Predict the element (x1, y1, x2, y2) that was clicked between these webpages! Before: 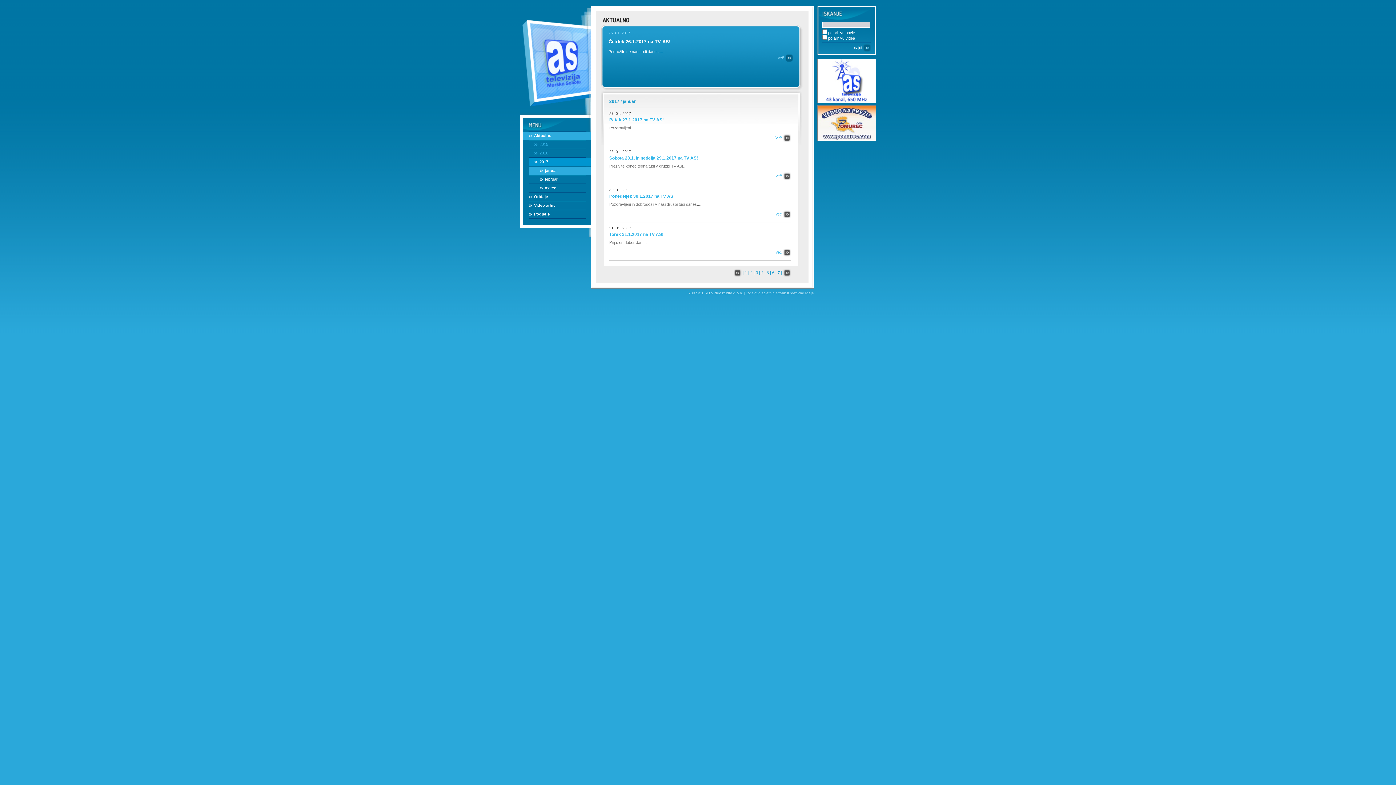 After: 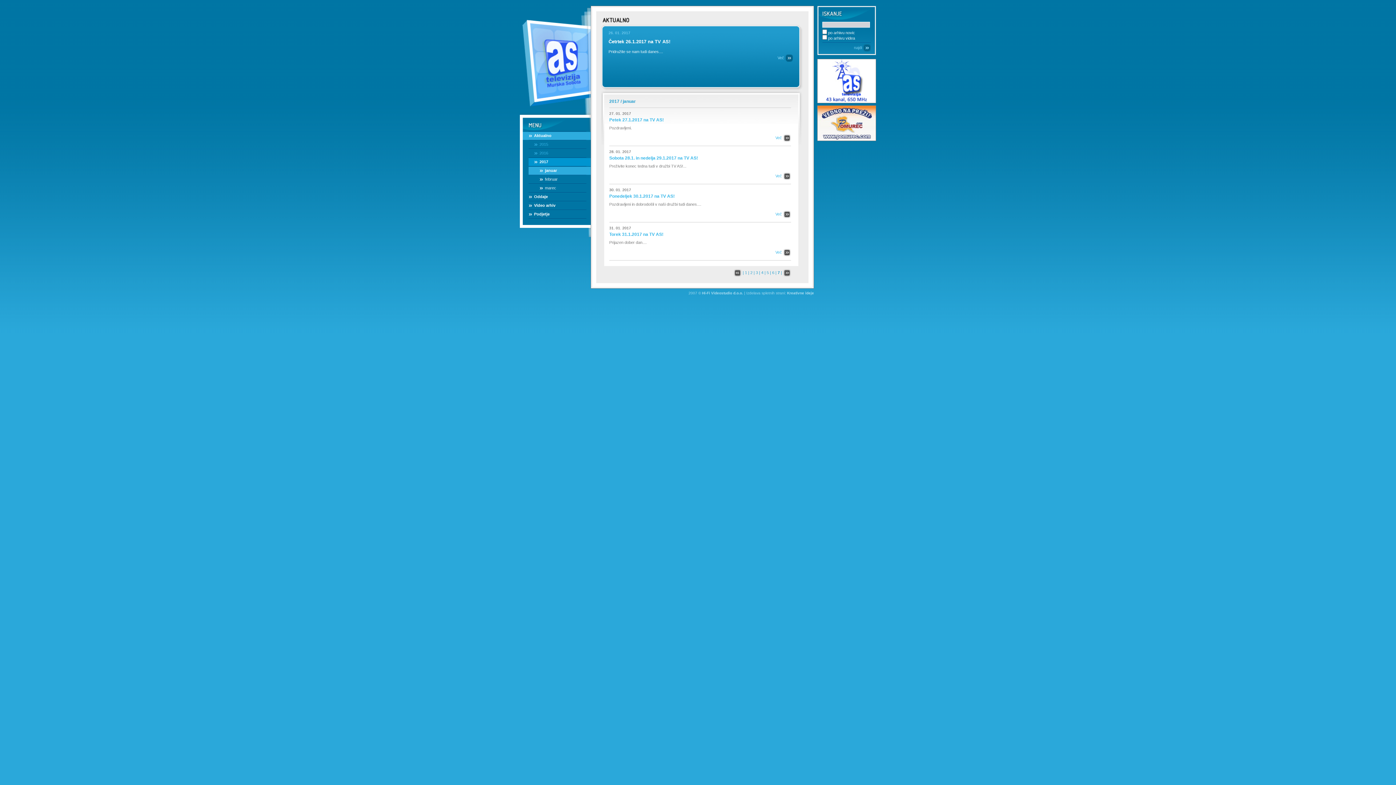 Action: label: najdi bbox: (854, 45, 862, 49)